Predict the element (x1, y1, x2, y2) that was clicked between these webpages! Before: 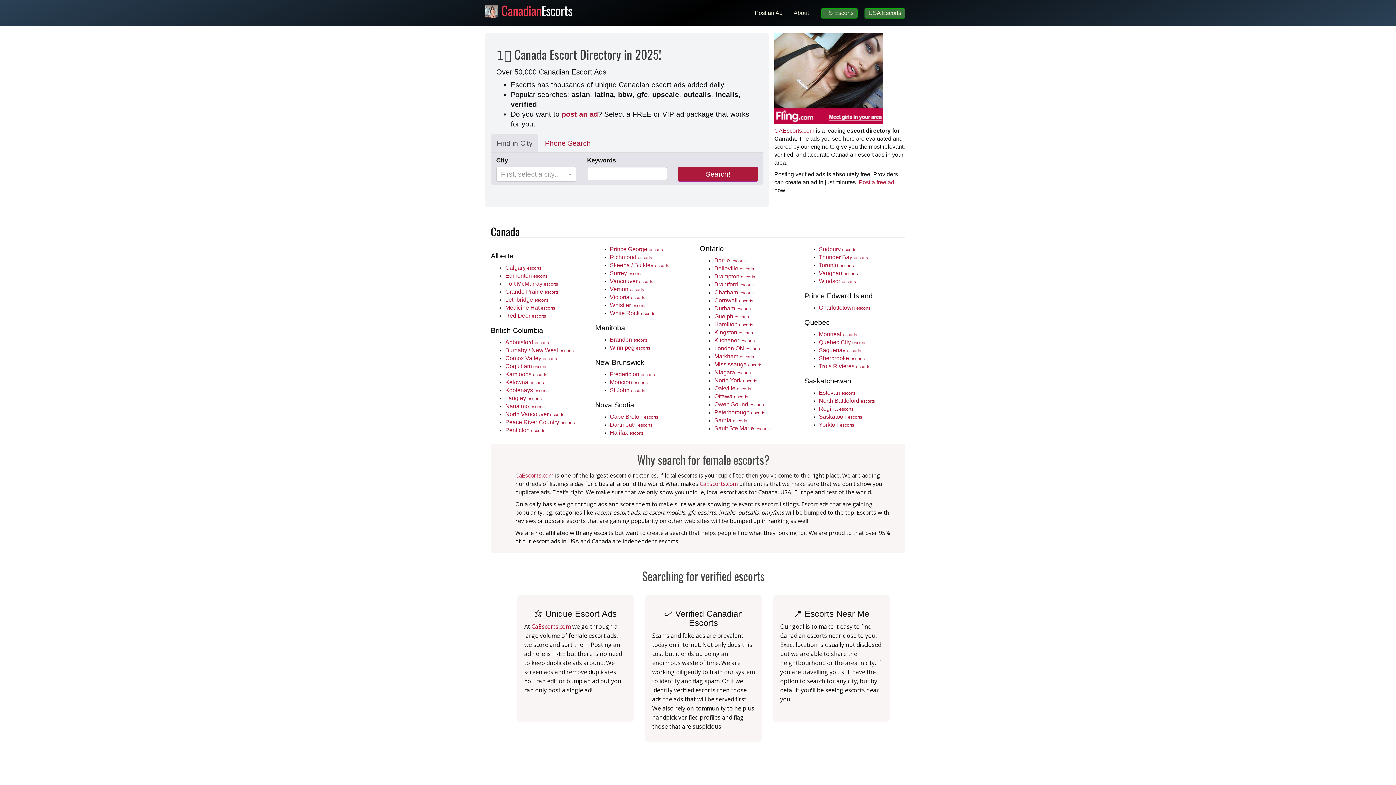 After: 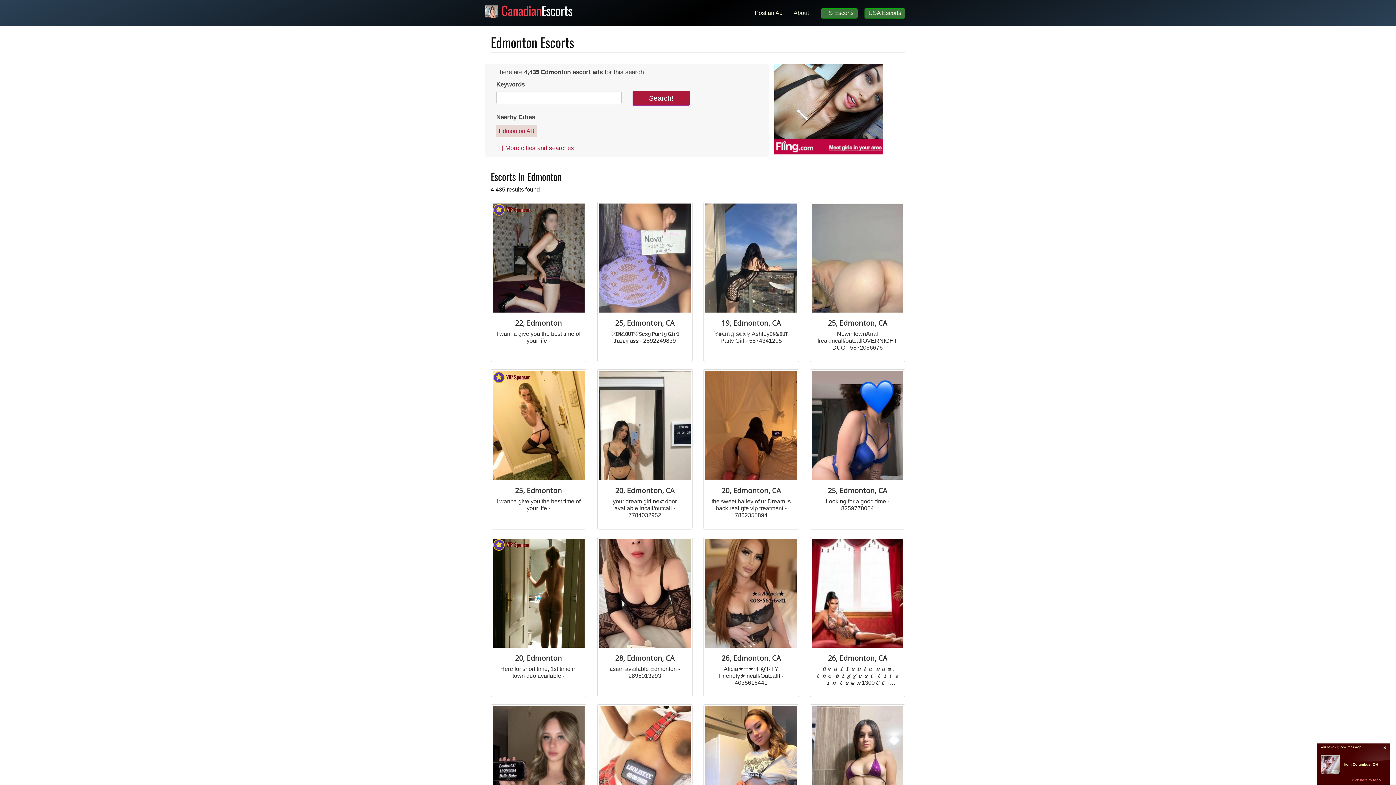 Action: bbox: (505, 272, 547, 278) label: Edmonton escorts